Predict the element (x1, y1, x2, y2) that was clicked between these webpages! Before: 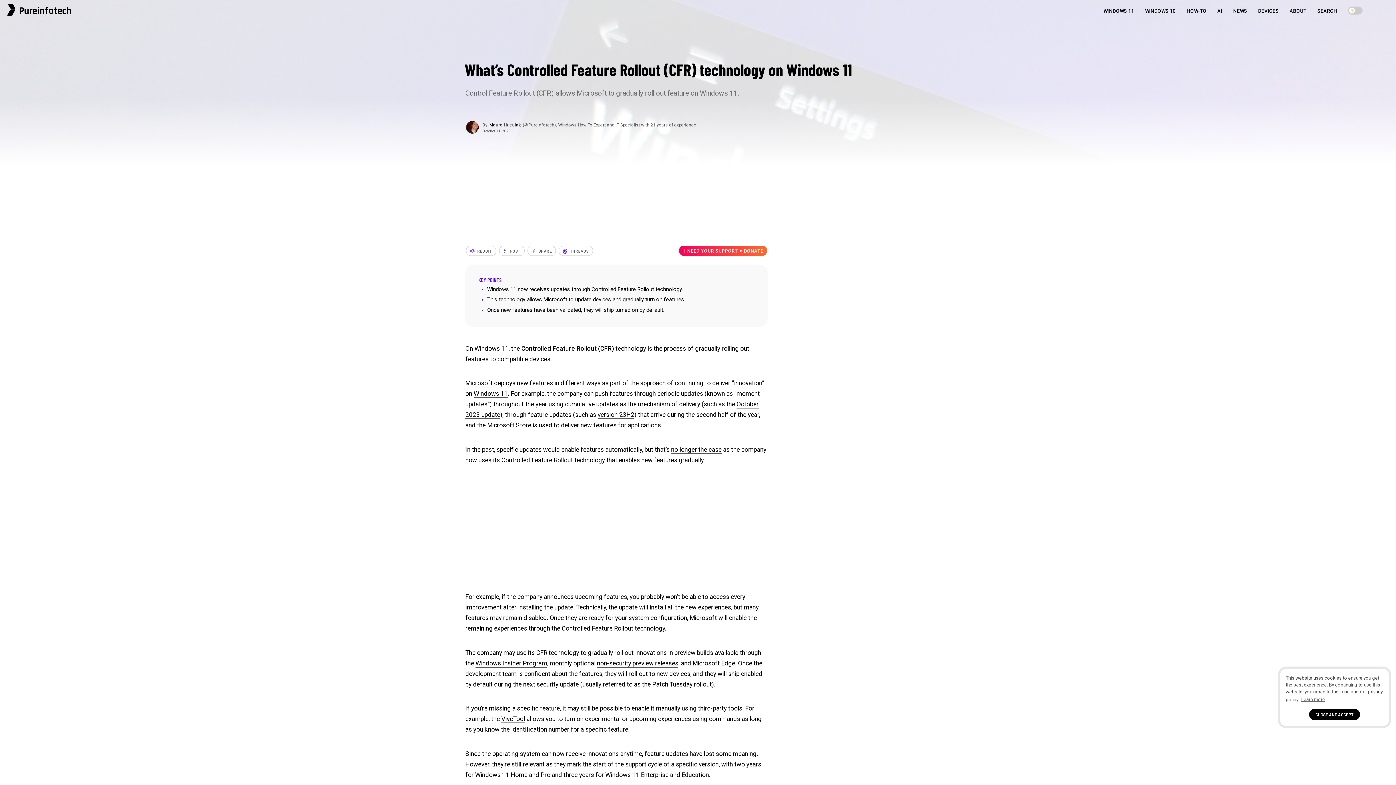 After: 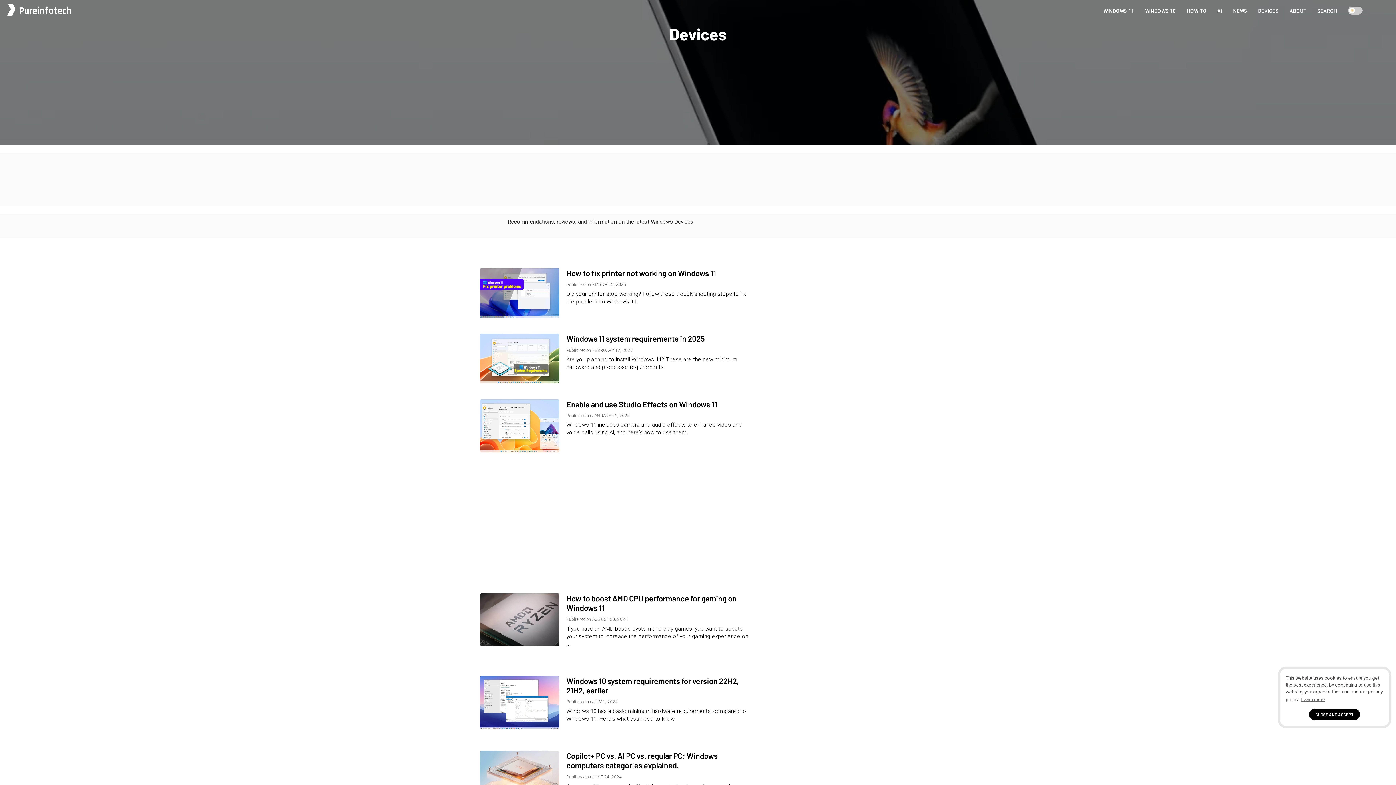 Action: bbox: (1258, 0, 1279, 18) label: DEVICES